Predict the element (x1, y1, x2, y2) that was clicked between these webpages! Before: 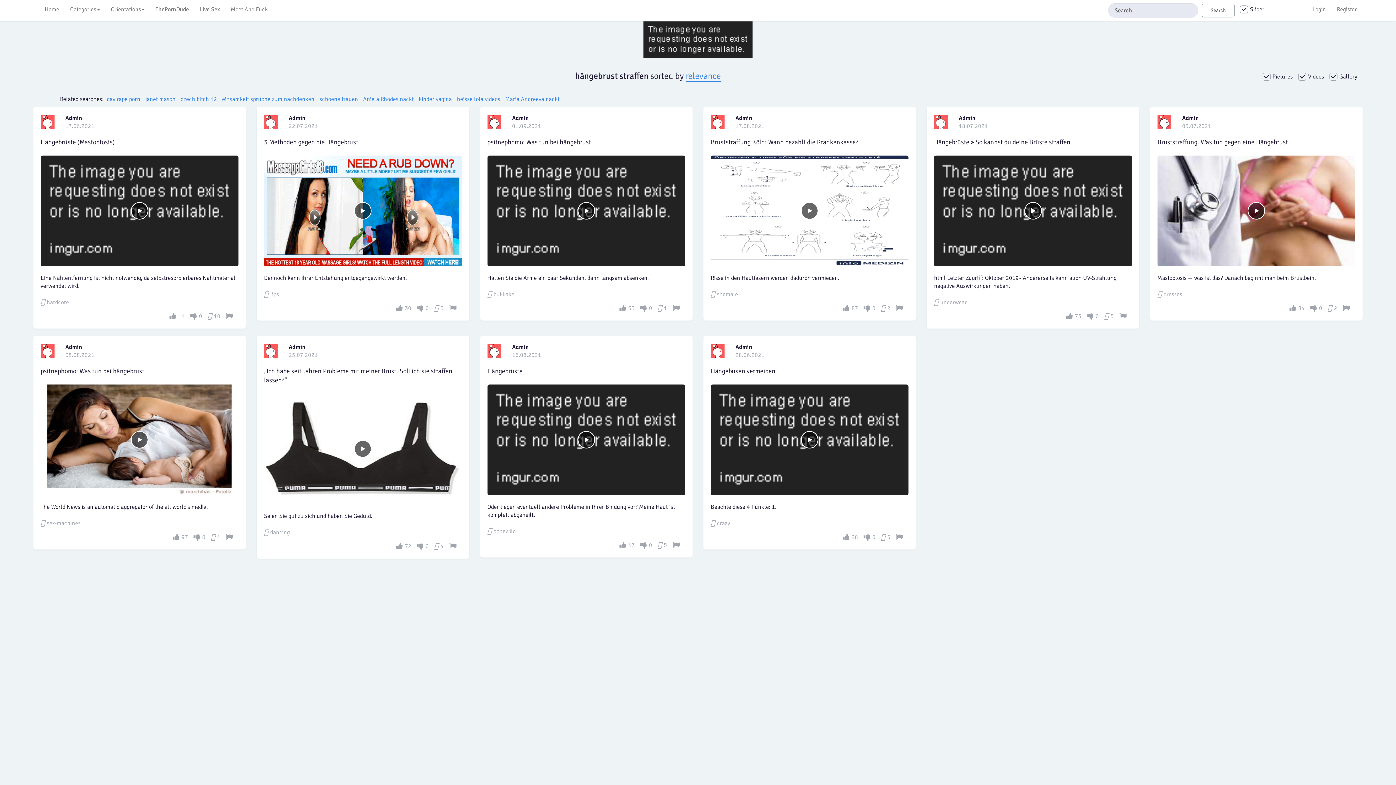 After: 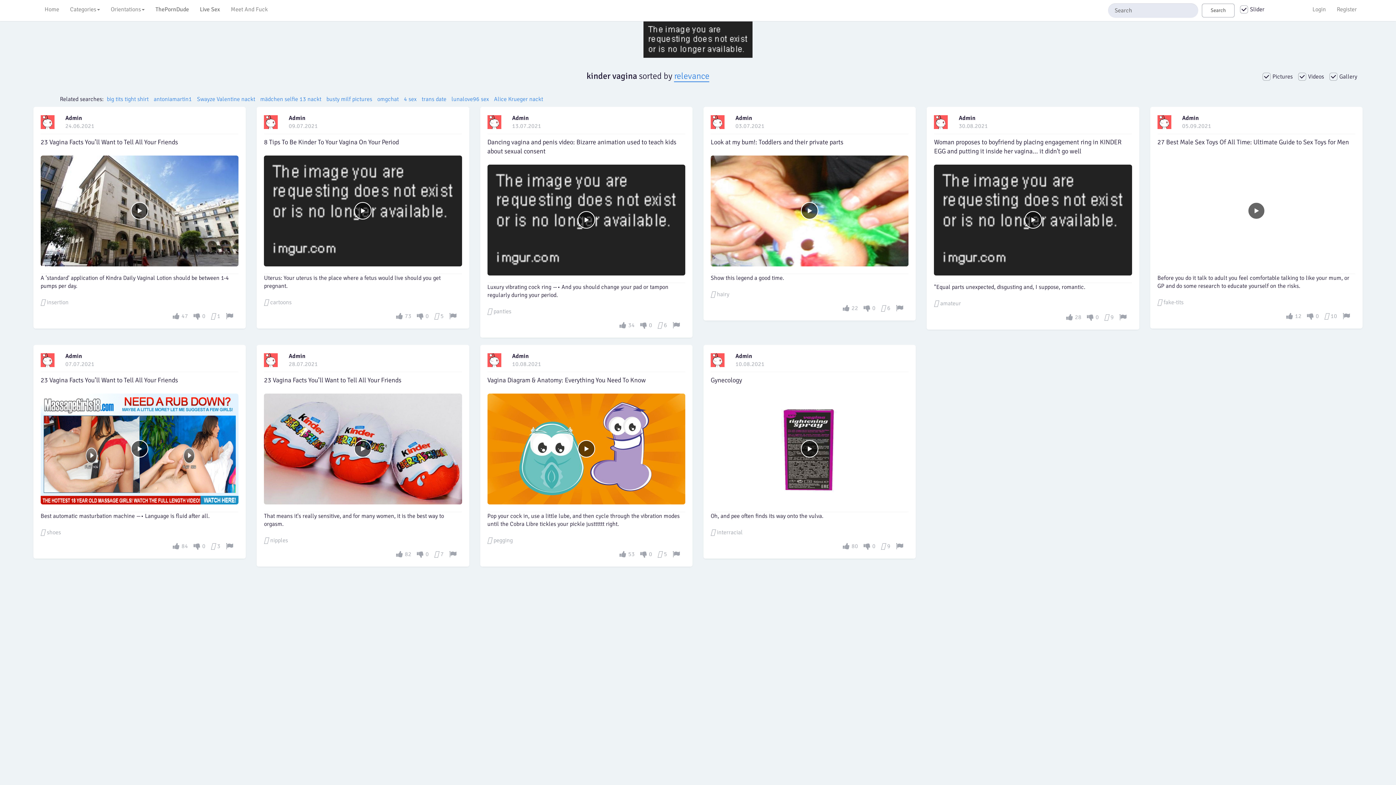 Action: label: kinder vagina bbox: (418, 95, 451, 102)